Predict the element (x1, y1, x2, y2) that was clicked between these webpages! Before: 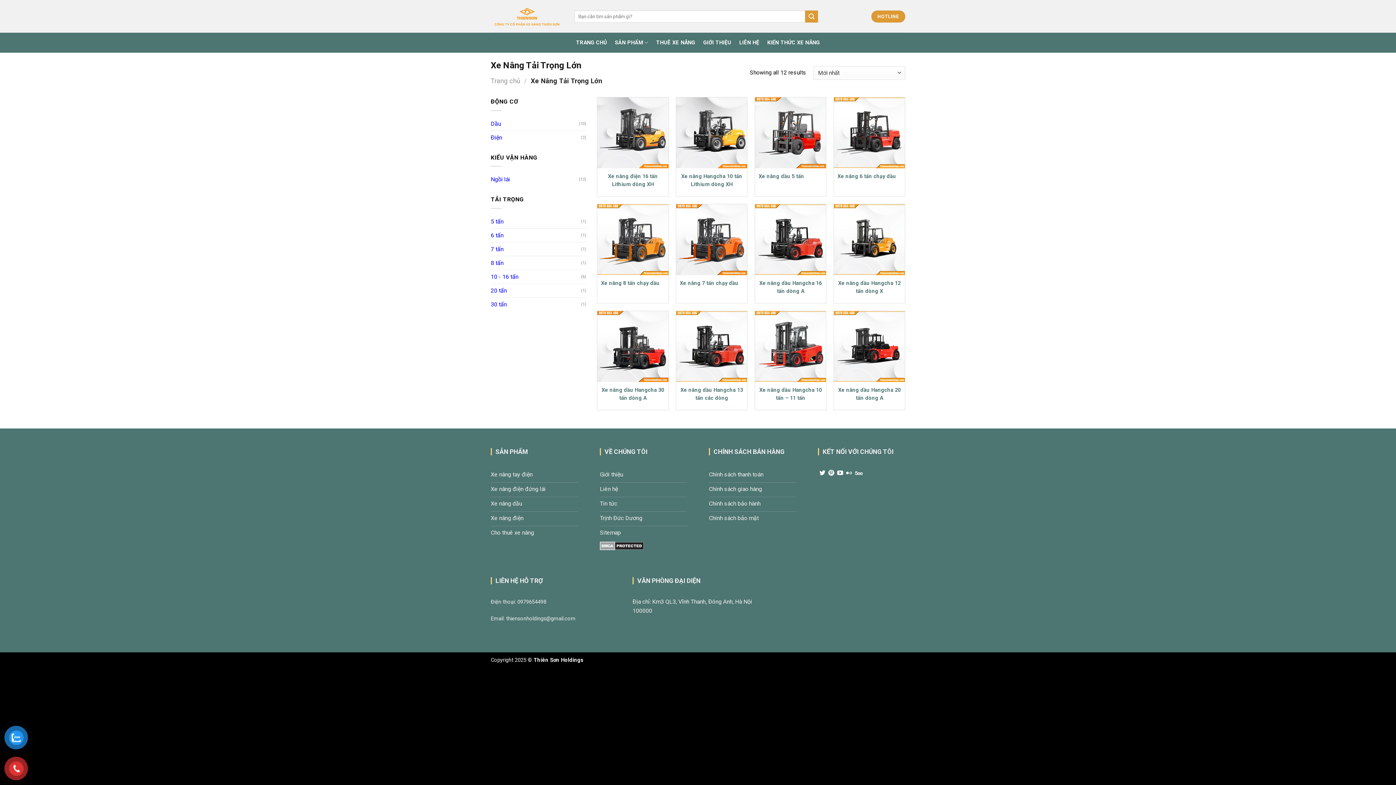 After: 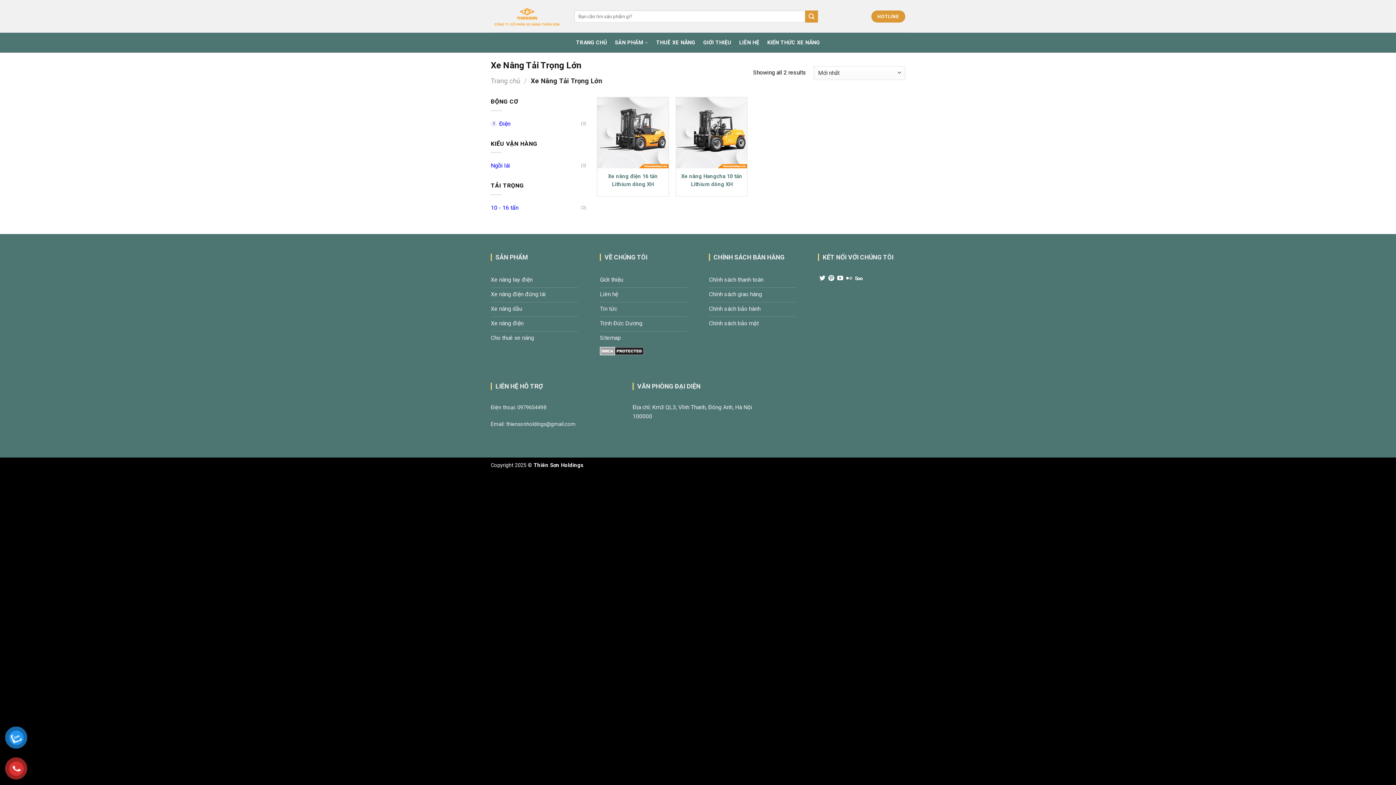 Action: label: Điện bbox: (490, 130, 581, 144)